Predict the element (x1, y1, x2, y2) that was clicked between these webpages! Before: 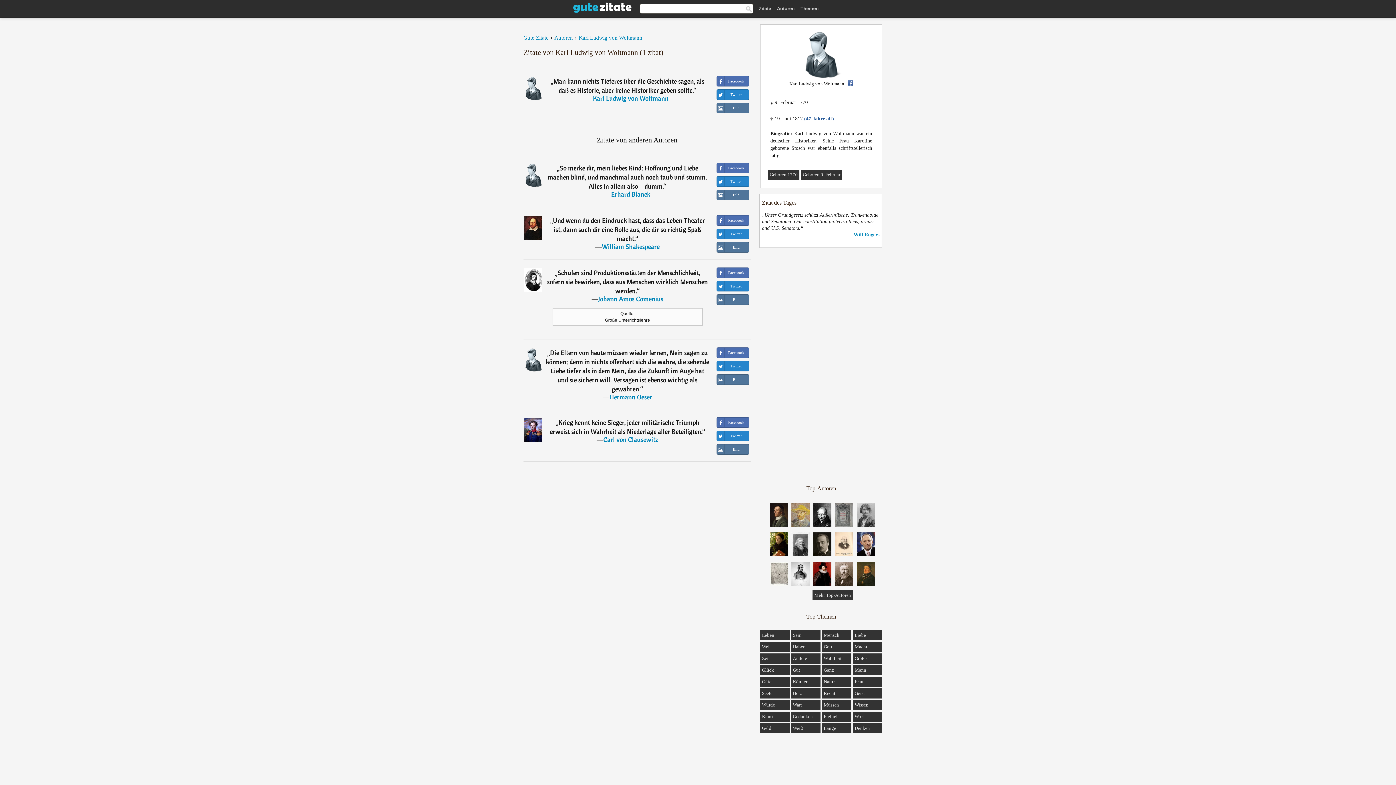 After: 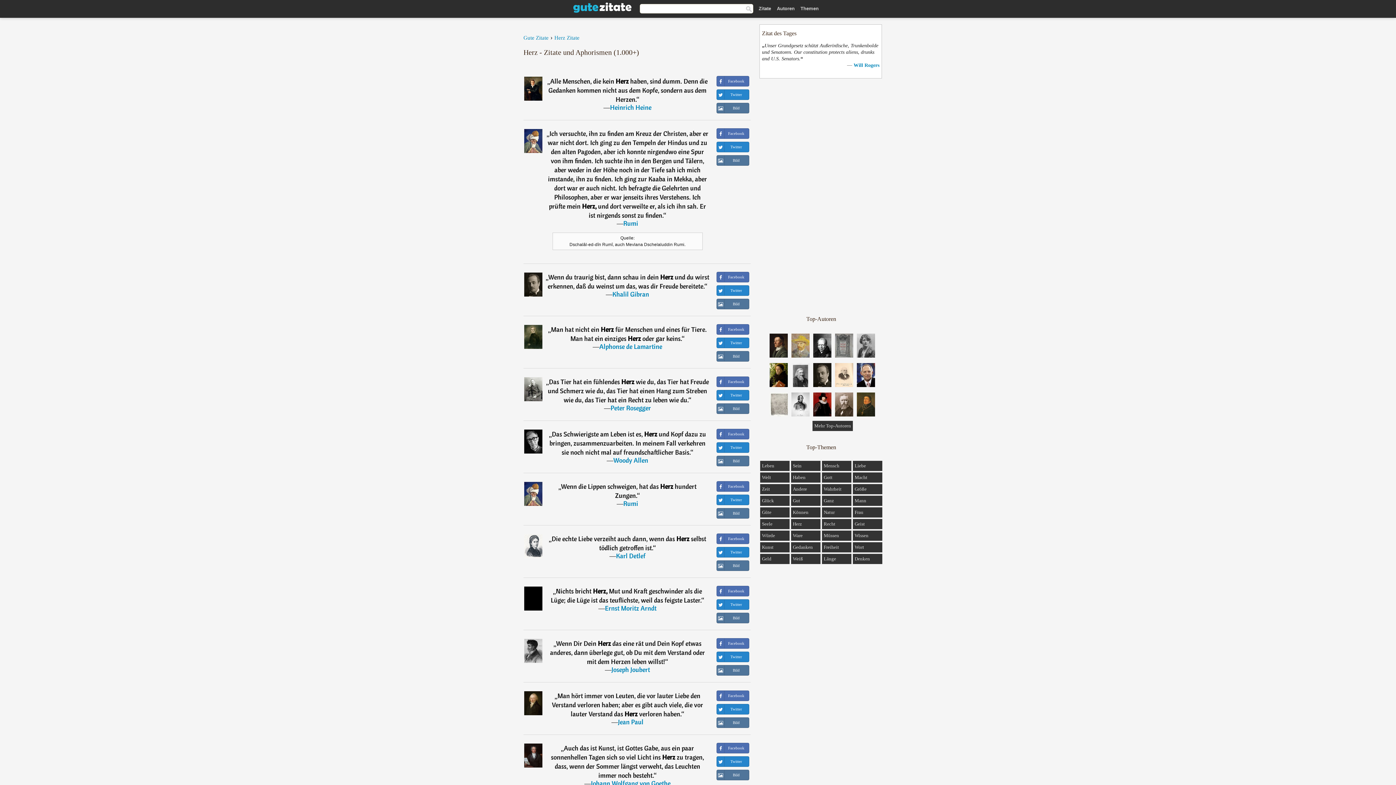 Action: bbox: (793, 690, 802, 696) label: Herz